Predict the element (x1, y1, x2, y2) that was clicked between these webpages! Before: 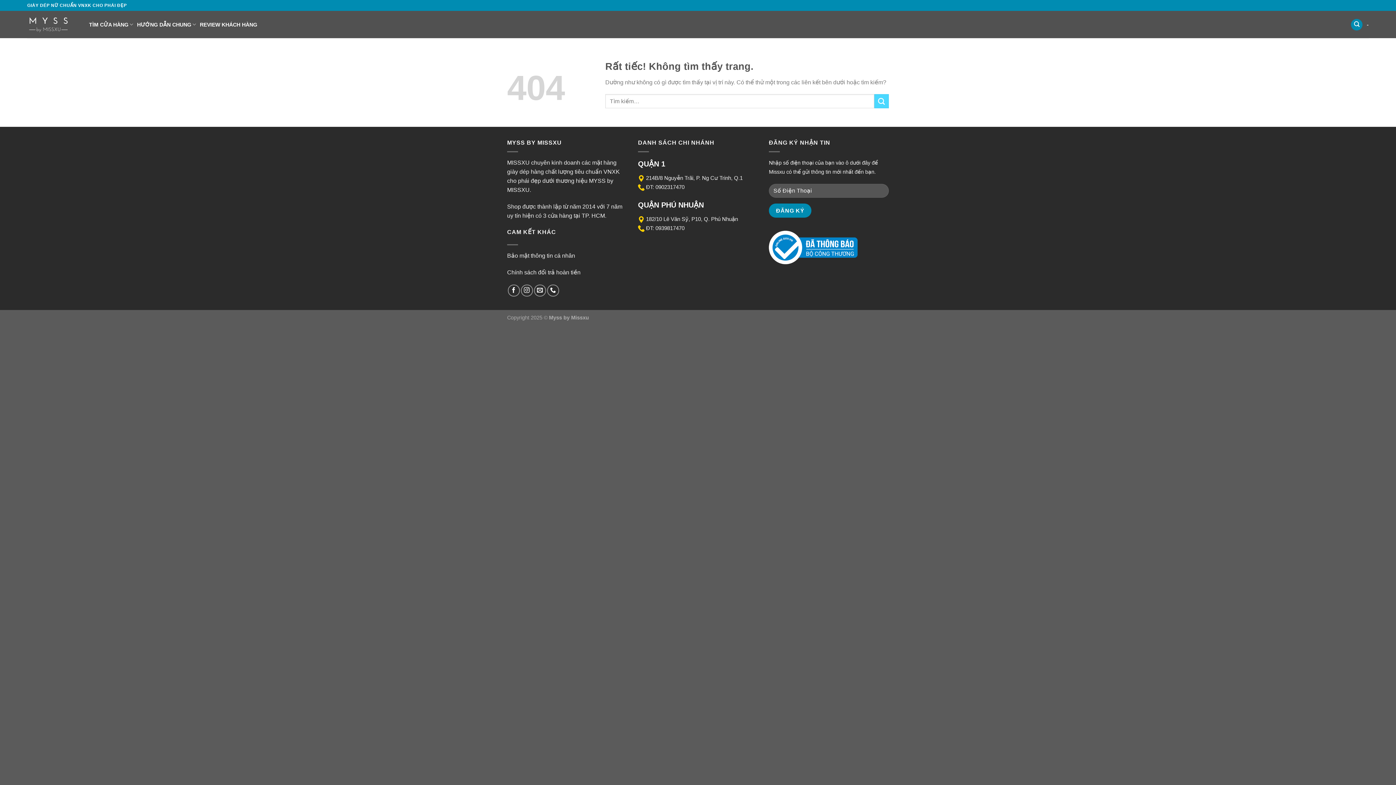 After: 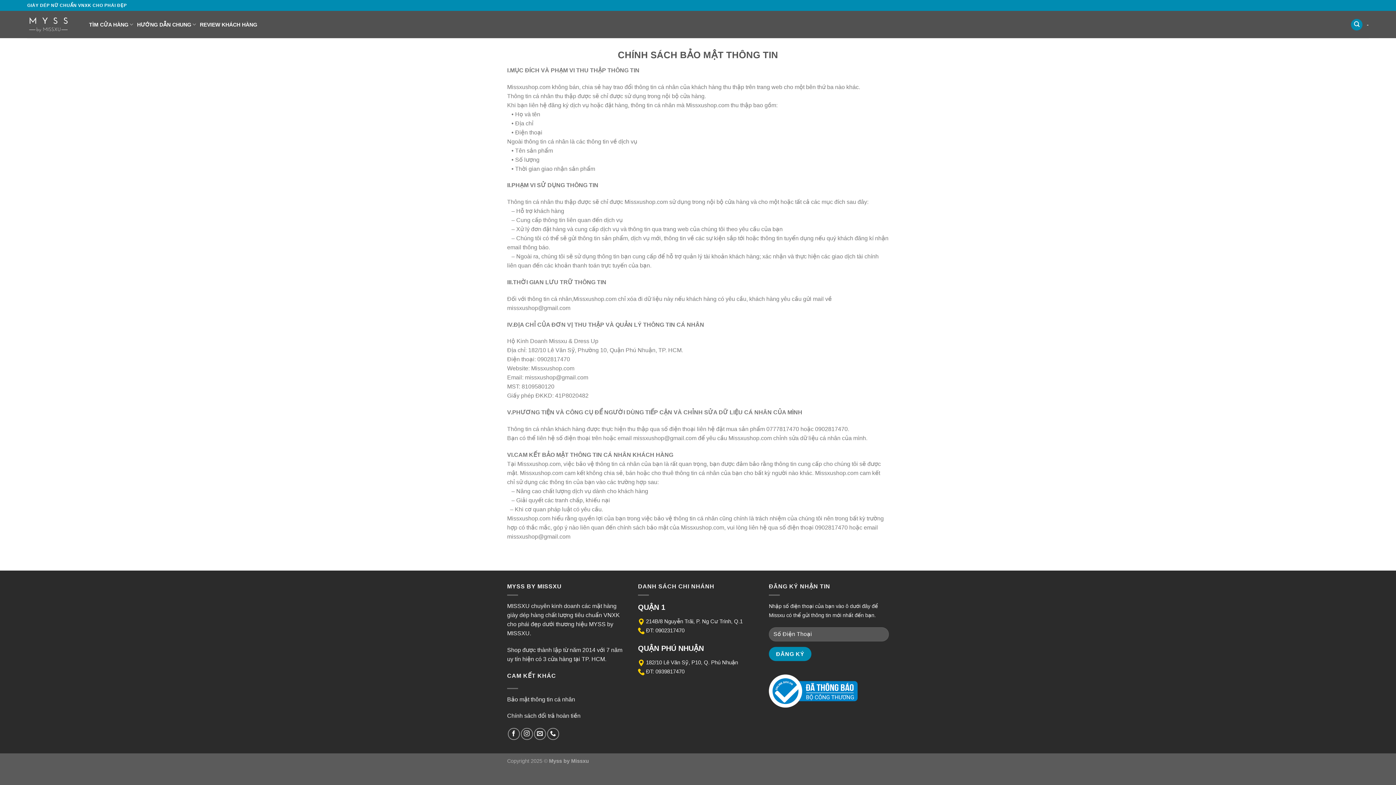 Action: bbox: (507, 252, 575, 258) label: Bảo mật thông tin cá nhân